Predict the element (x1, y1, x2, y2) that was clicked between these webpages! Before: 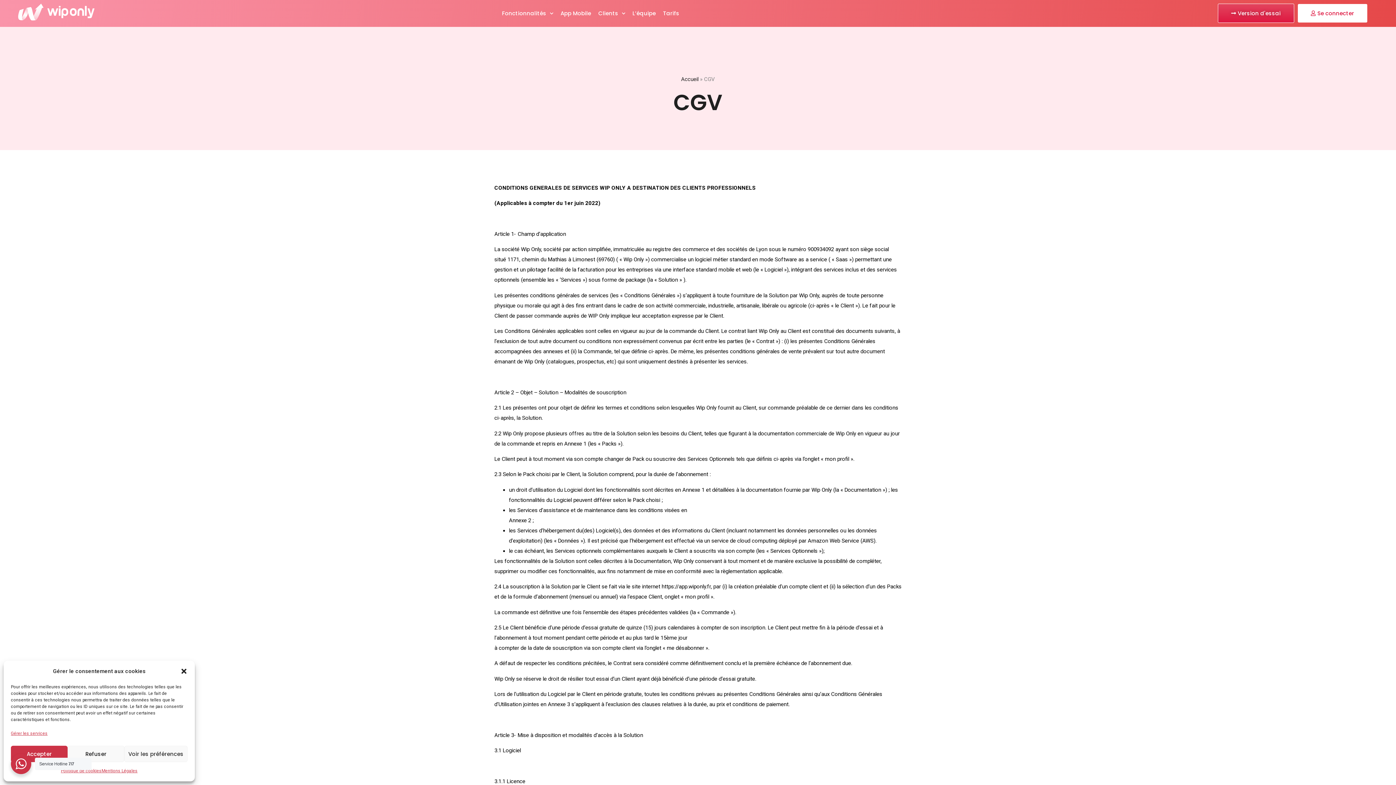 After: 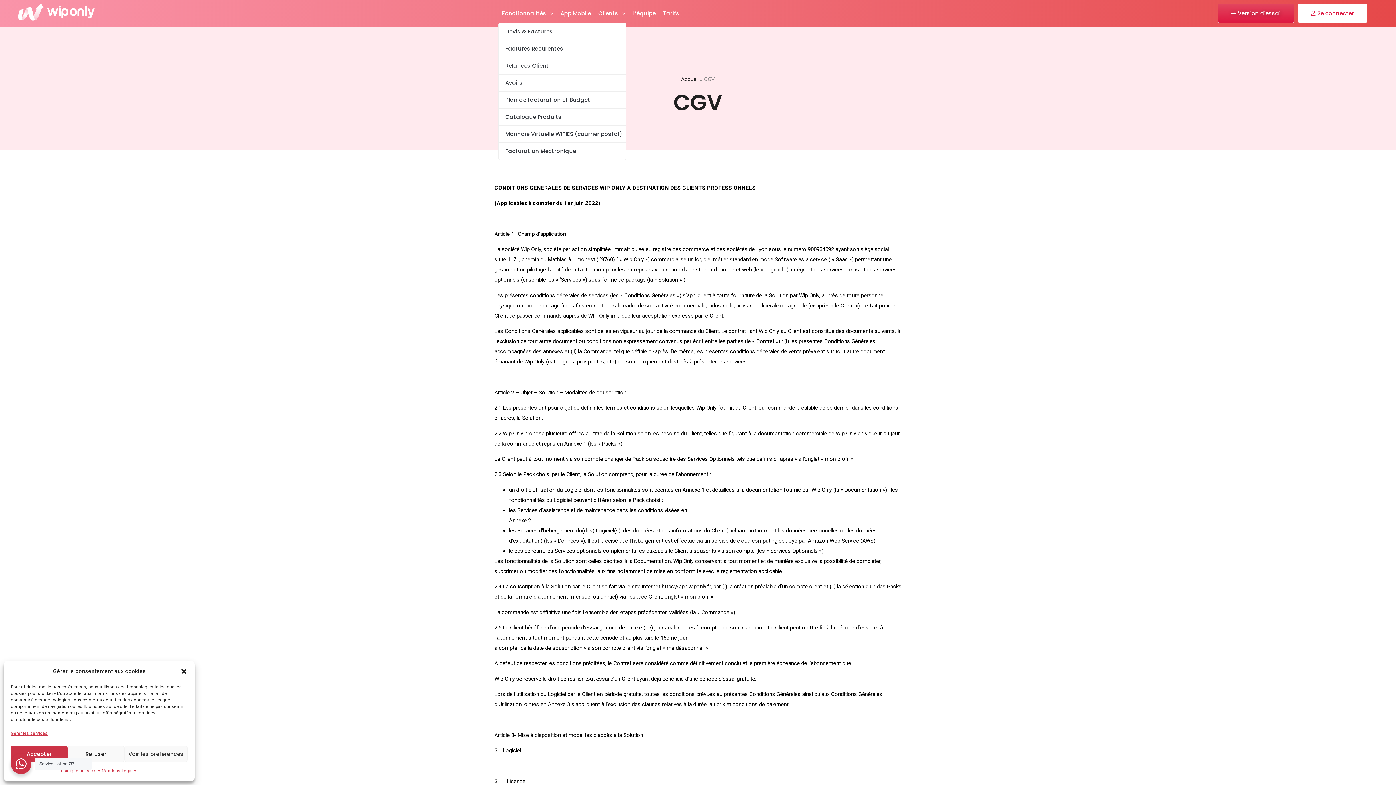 Action: bbox: (498, 3, 557, 22) label: Fonctionnalités